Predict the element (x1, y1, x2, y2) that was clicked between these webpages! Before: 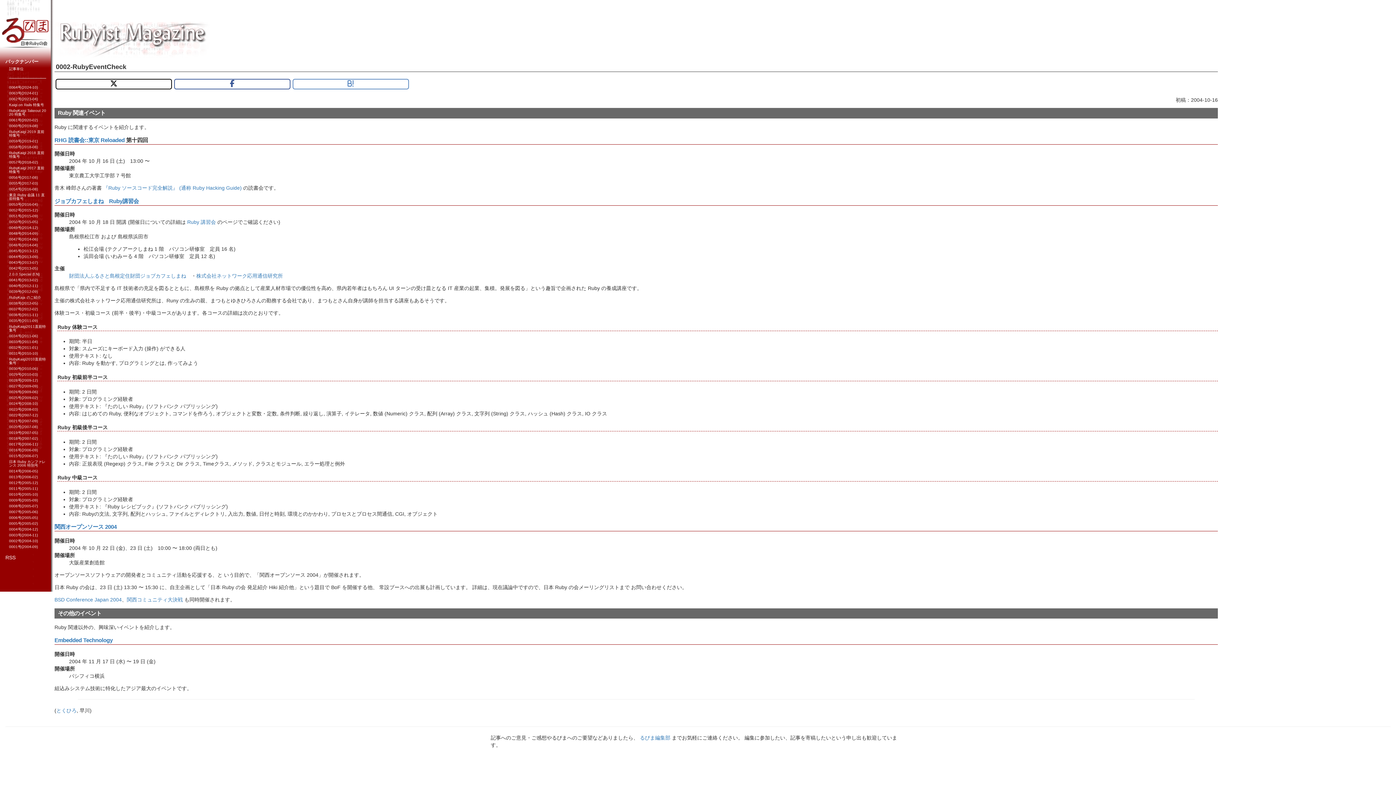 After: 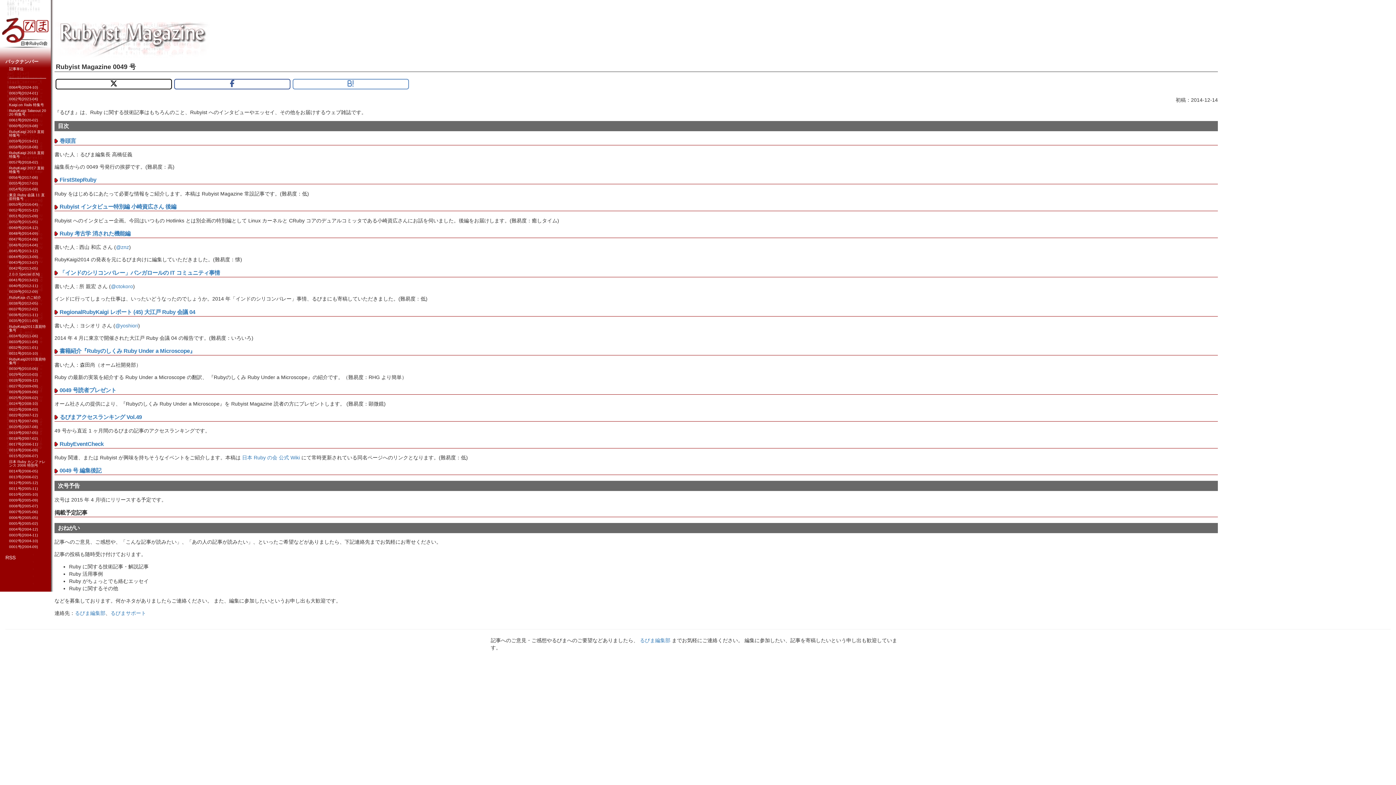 Action: label: 0049号(2014-12) bbox: (9, 225, 37, 229)